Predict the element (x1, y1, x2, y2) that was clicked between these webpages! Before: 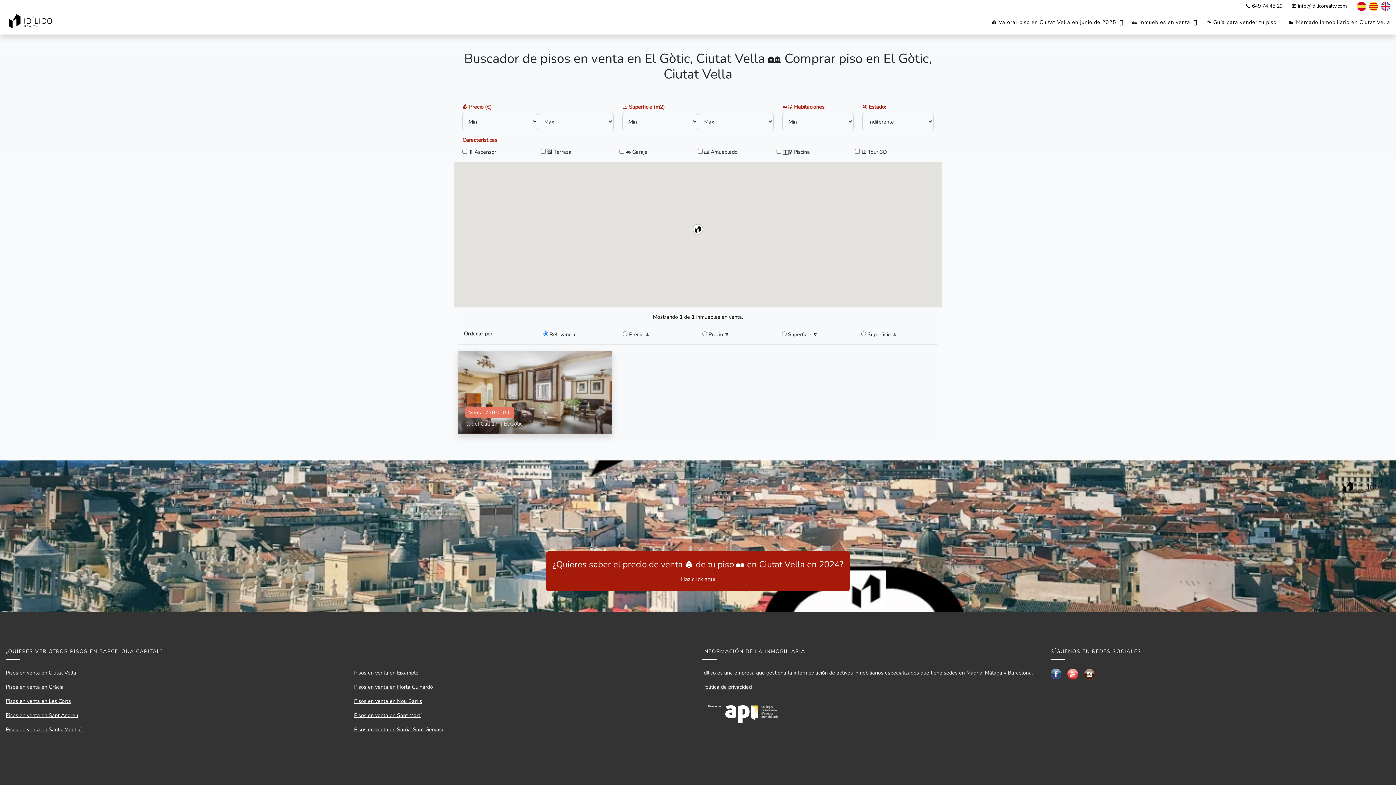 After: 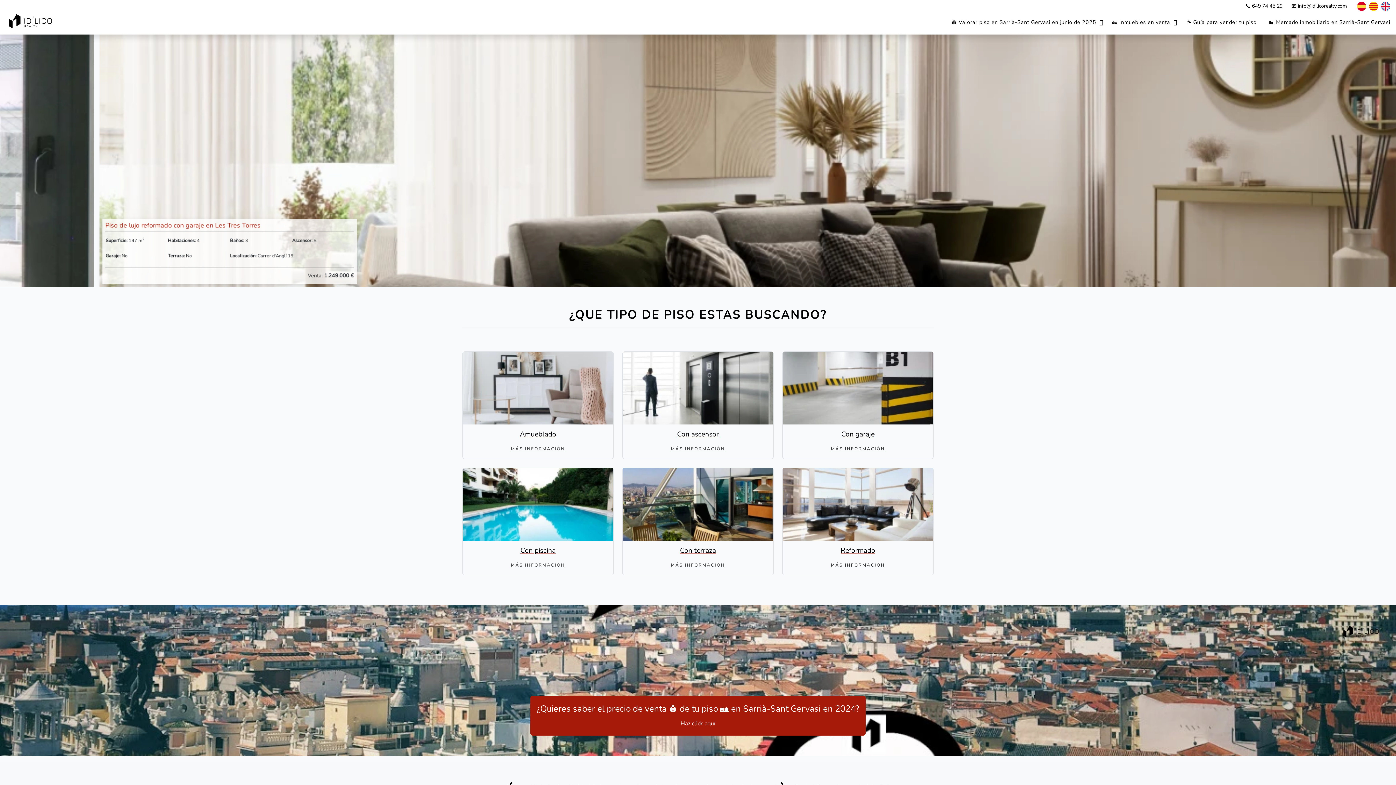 Action: label: Pisos en venta en Sarrià-Sant Gervasi bbox: (354, 726, 442, 733)